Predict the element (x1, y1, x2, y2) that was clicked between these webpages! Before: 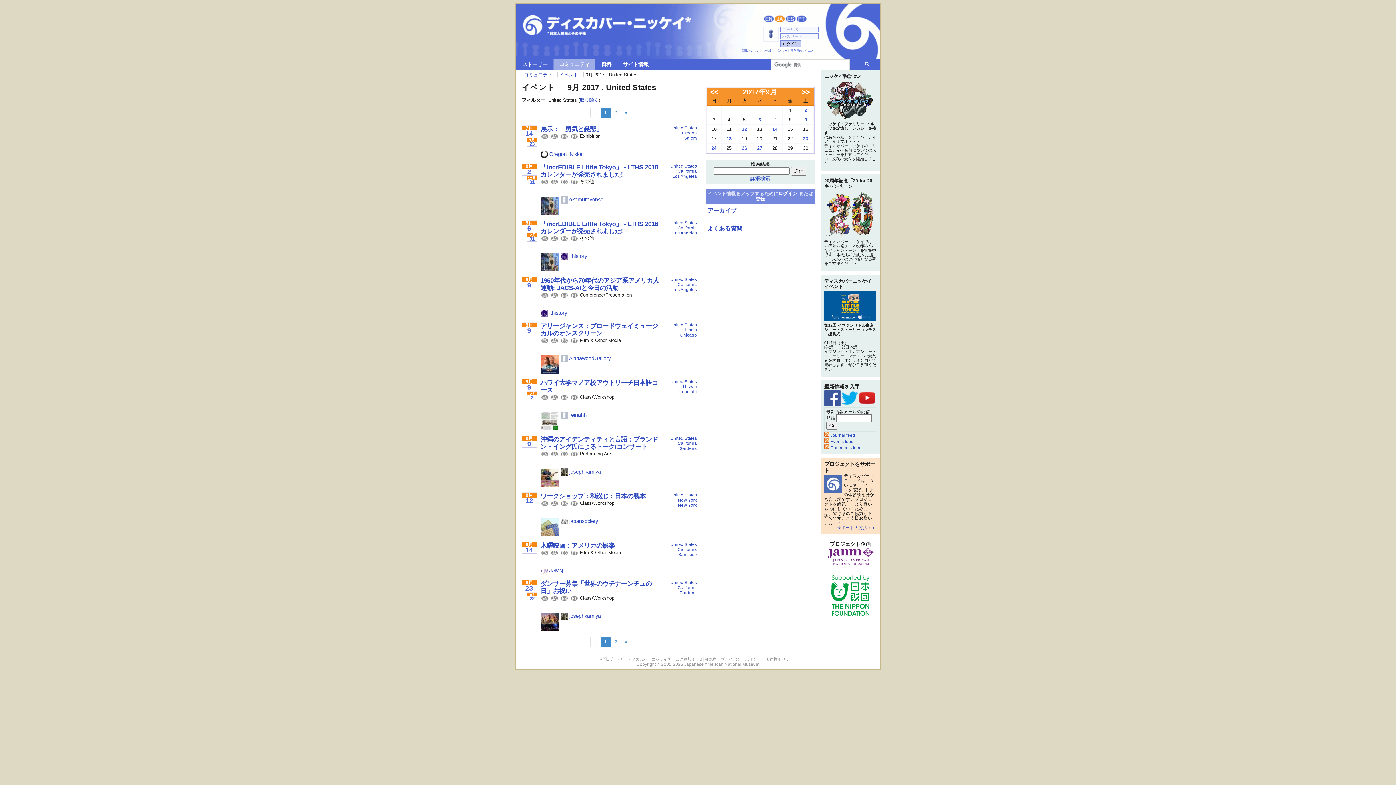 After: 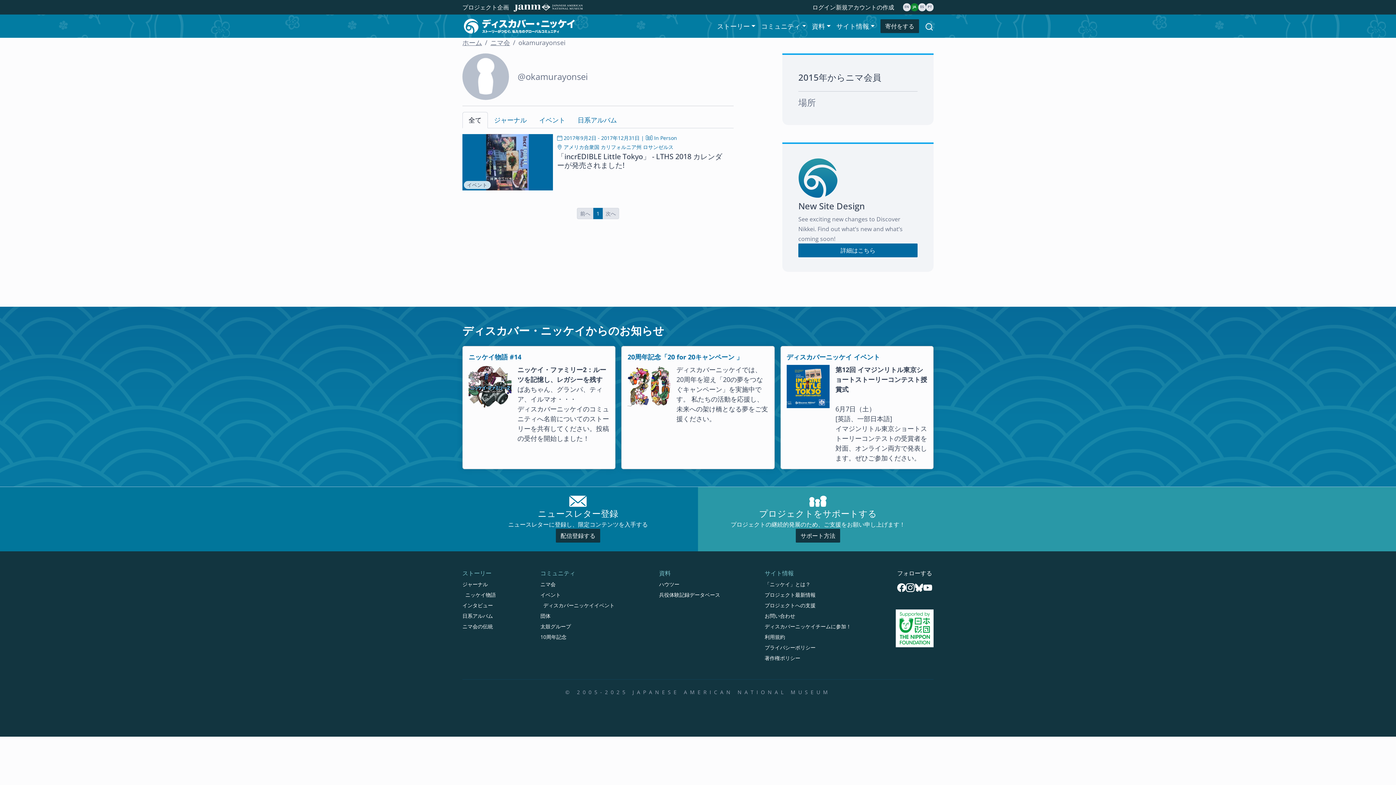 Action: bbox: (560, 196, 604, 202) label:  okamurayonsei